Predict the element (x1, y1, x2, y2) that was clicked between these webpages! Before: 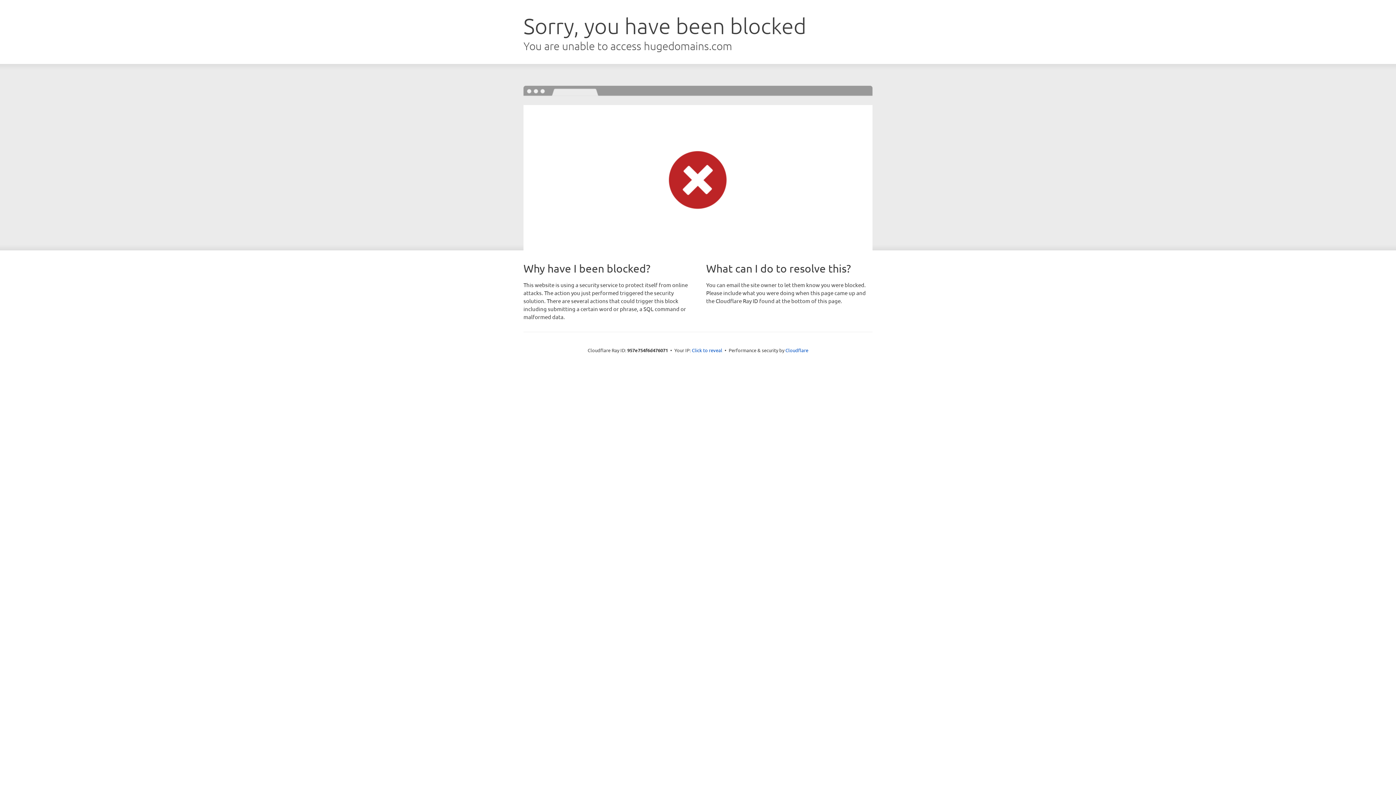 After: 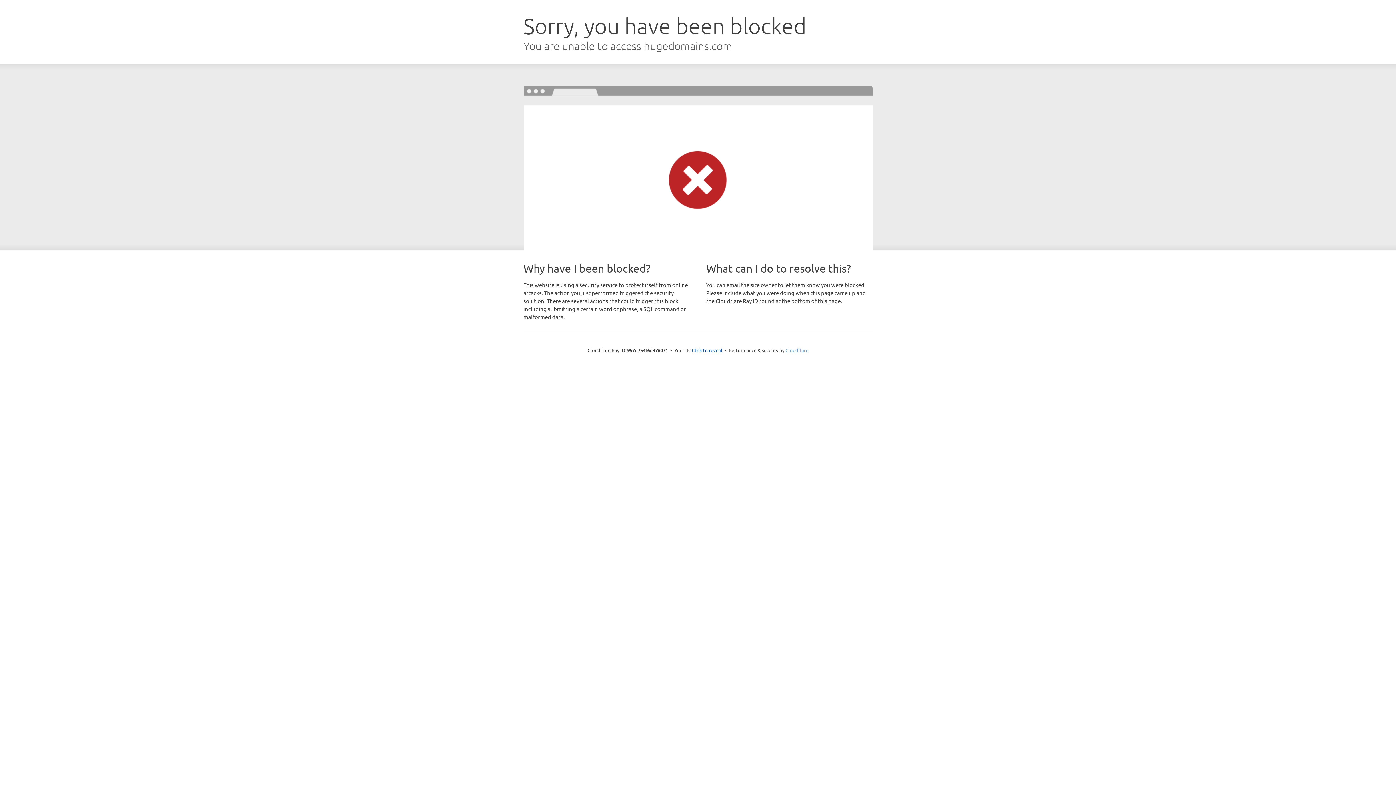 Action: bbox: (785, 347, 808, 353) label: Cloudflare